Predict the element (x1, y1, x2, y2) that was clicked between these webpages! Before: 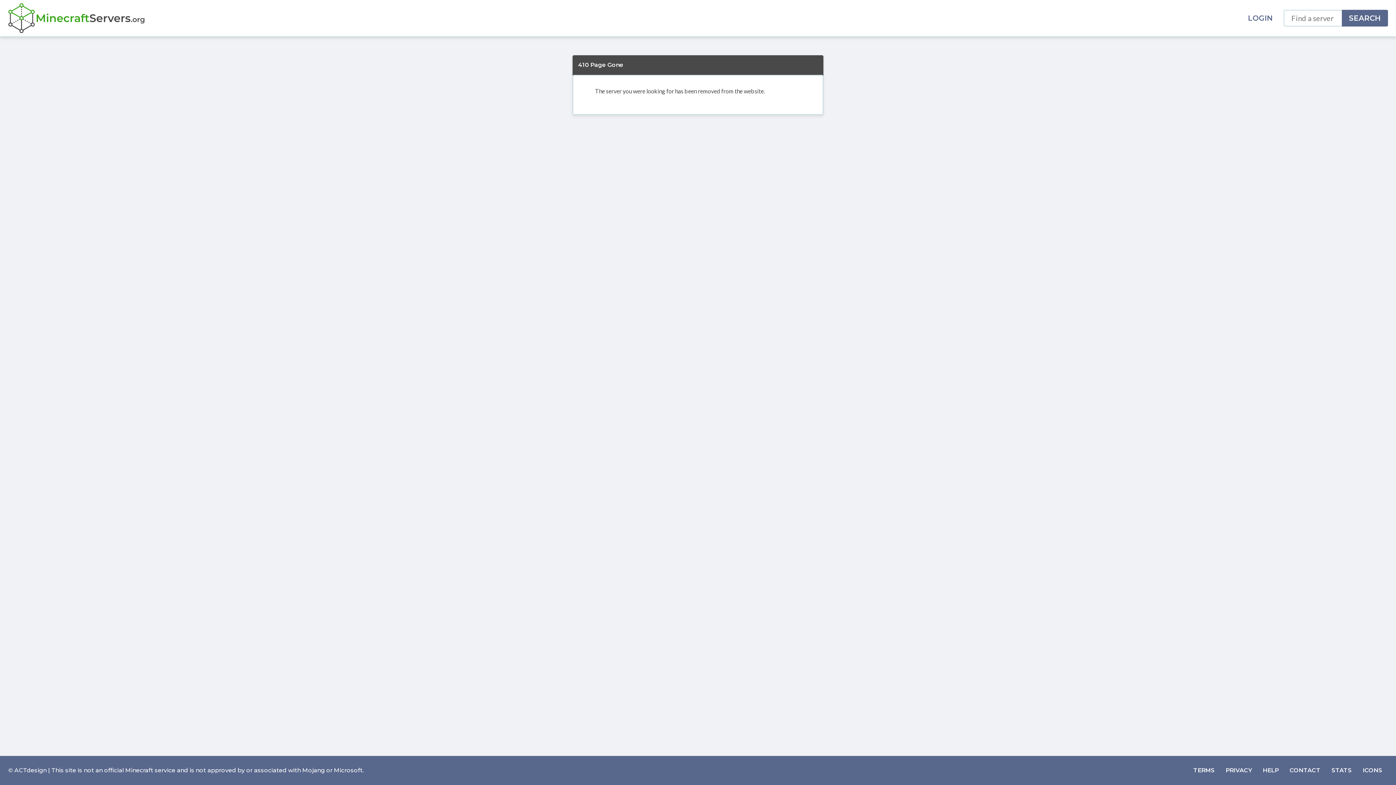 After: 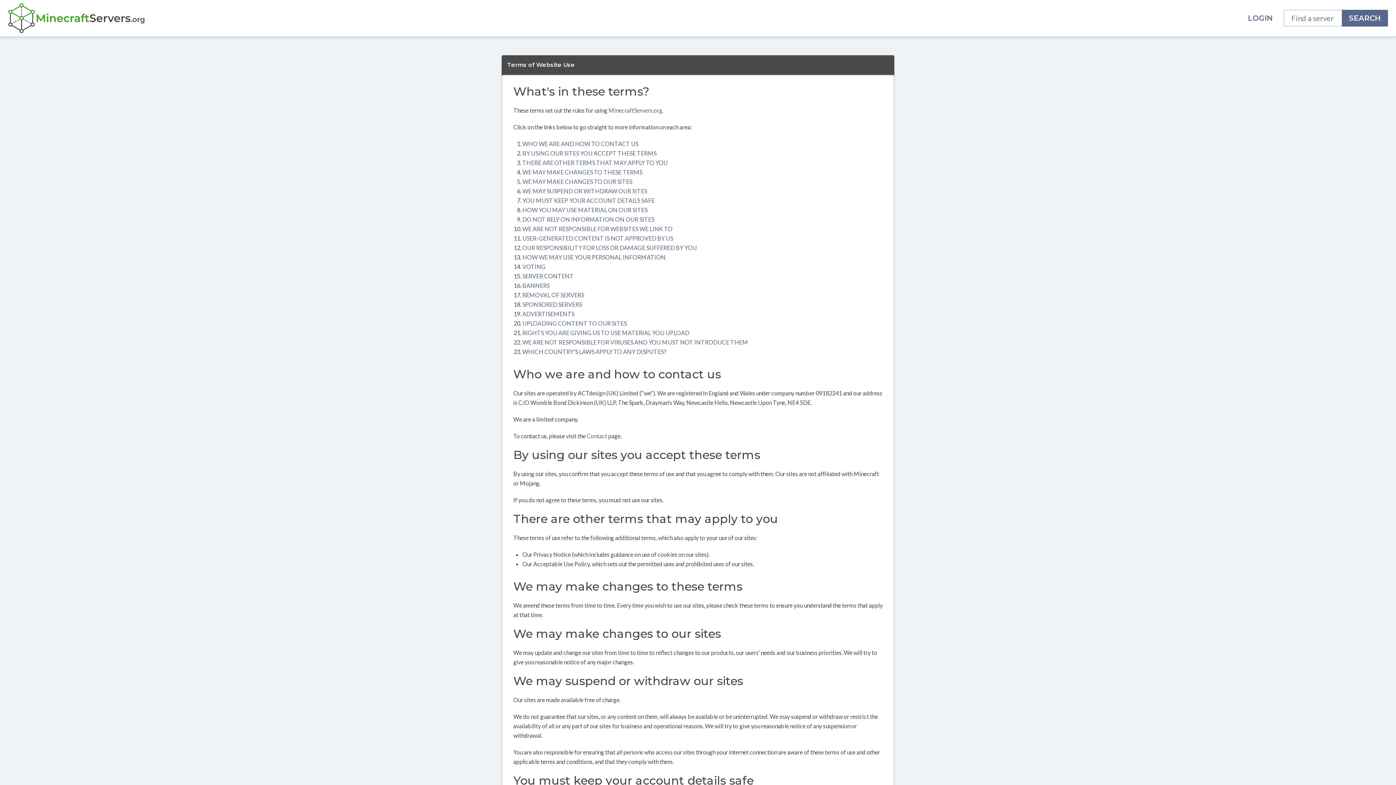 Action: bbox: (1188, 756, 1220, 785) label: TERMS